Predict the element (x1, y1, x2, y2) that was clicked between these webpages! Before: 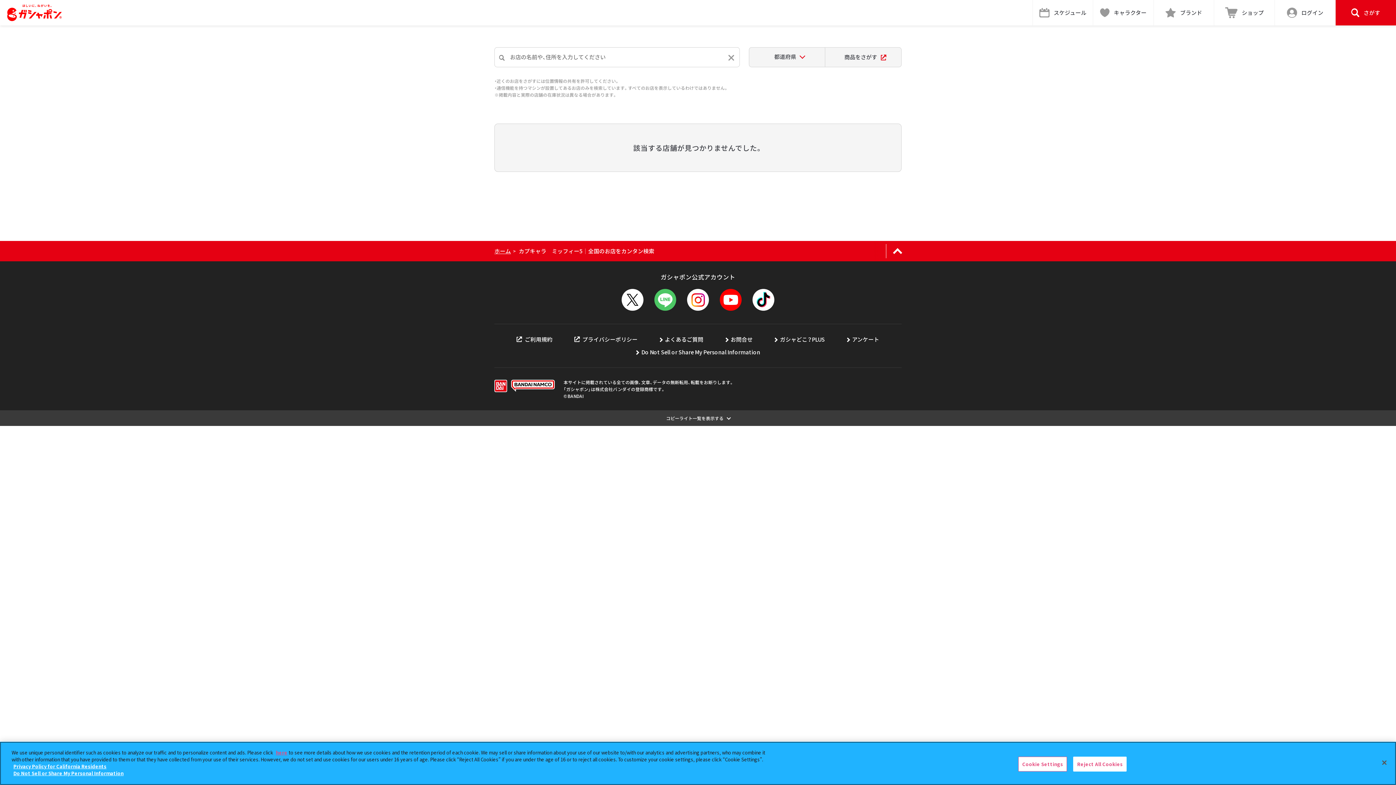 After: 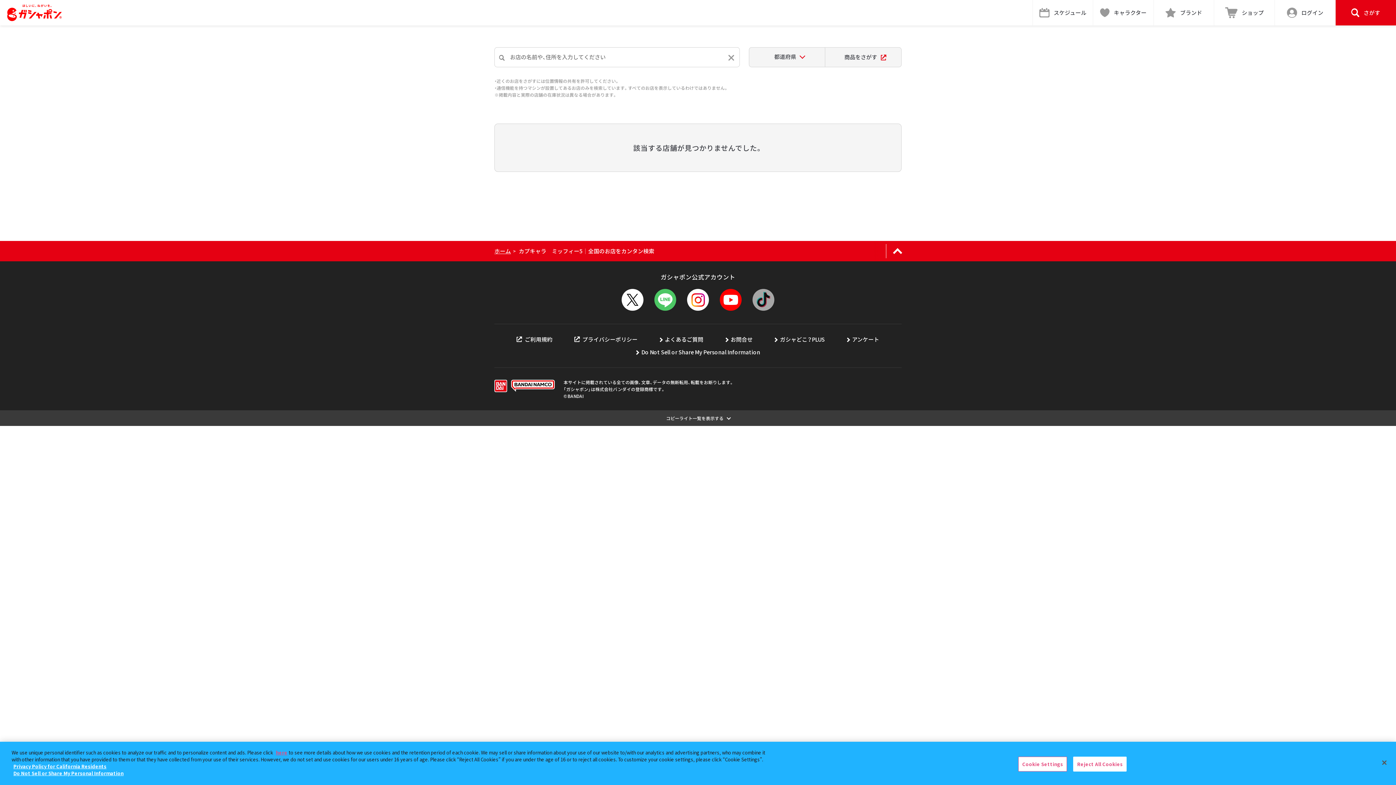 Action: bbox: (752, 304, 774, 312)